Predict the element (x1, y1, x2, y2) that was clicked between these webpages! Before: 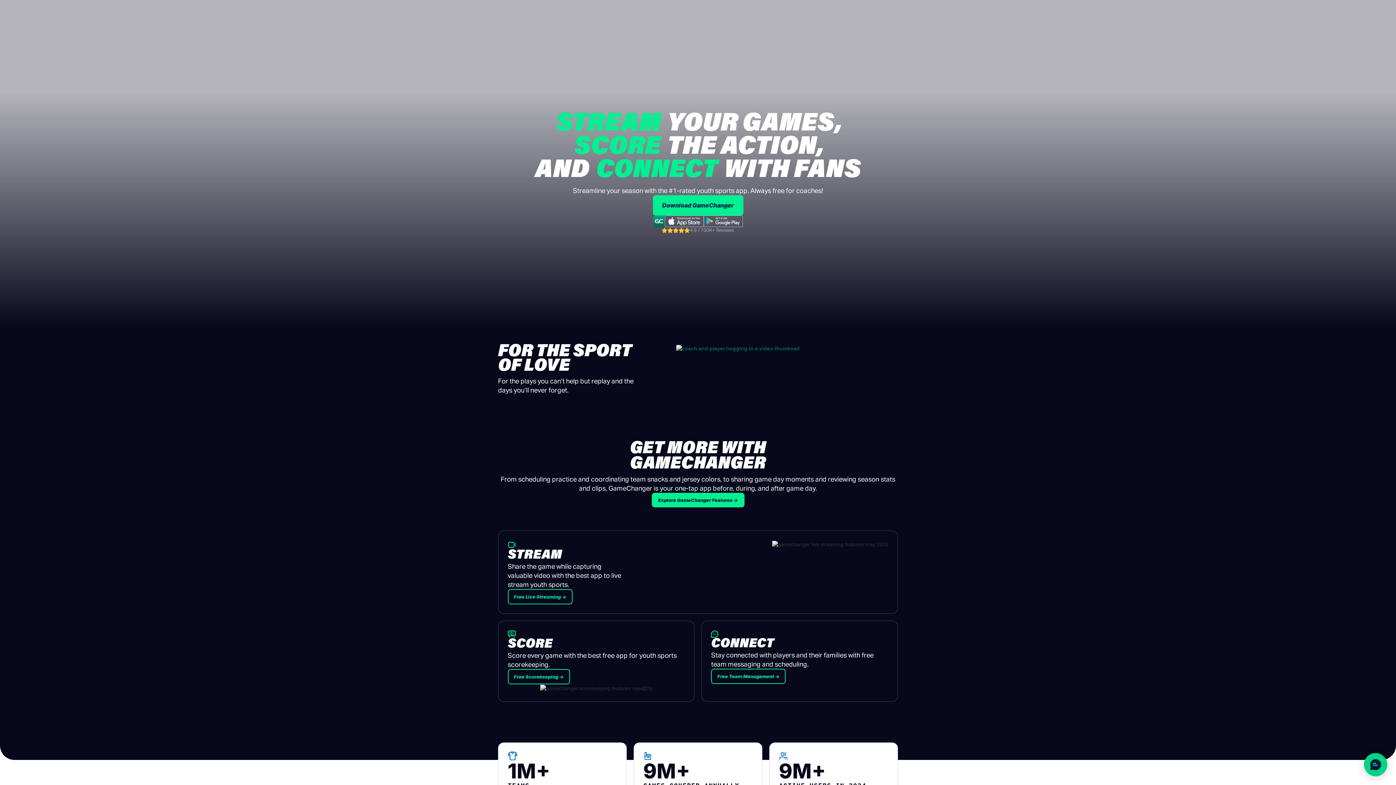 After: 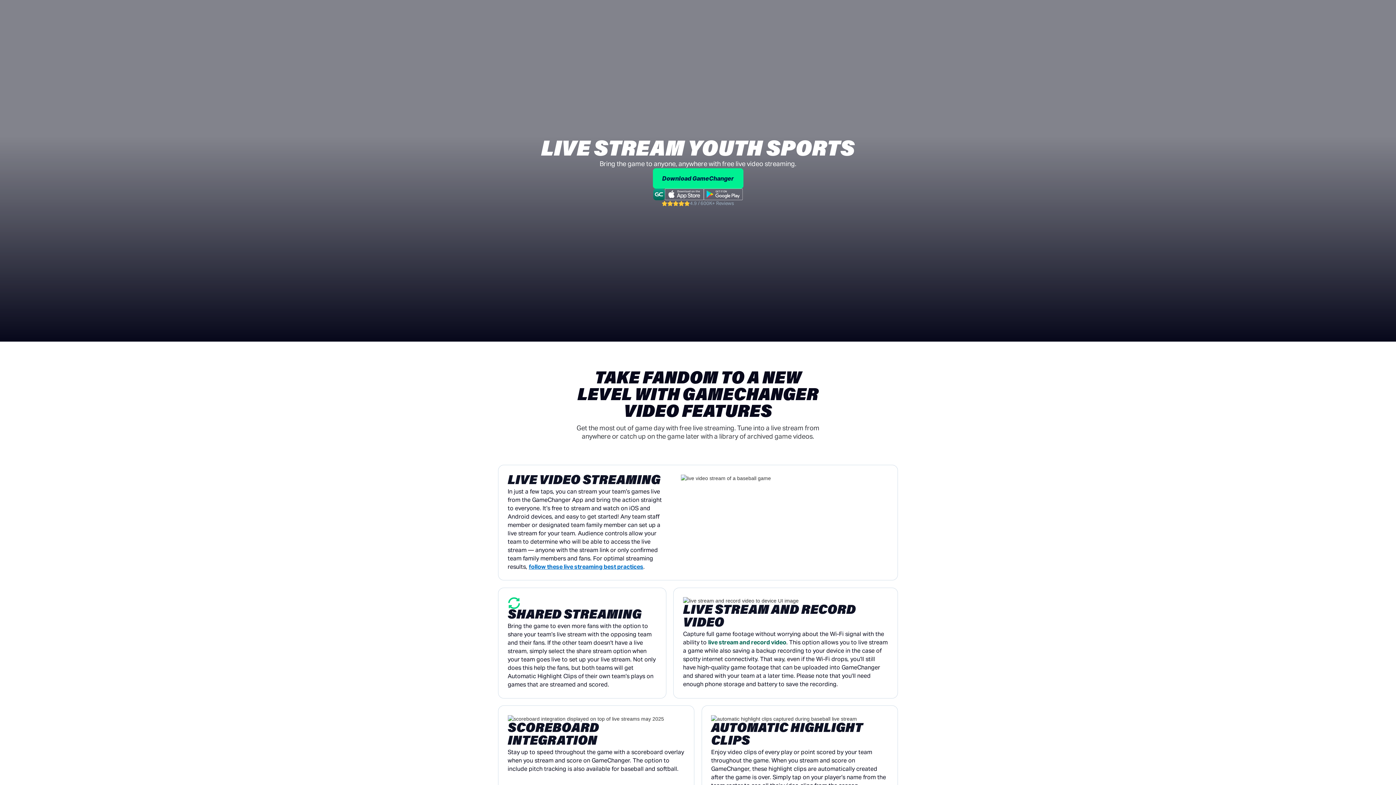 Action: label: Free Live Streaming → bbox: (507, 589, 572, 604)